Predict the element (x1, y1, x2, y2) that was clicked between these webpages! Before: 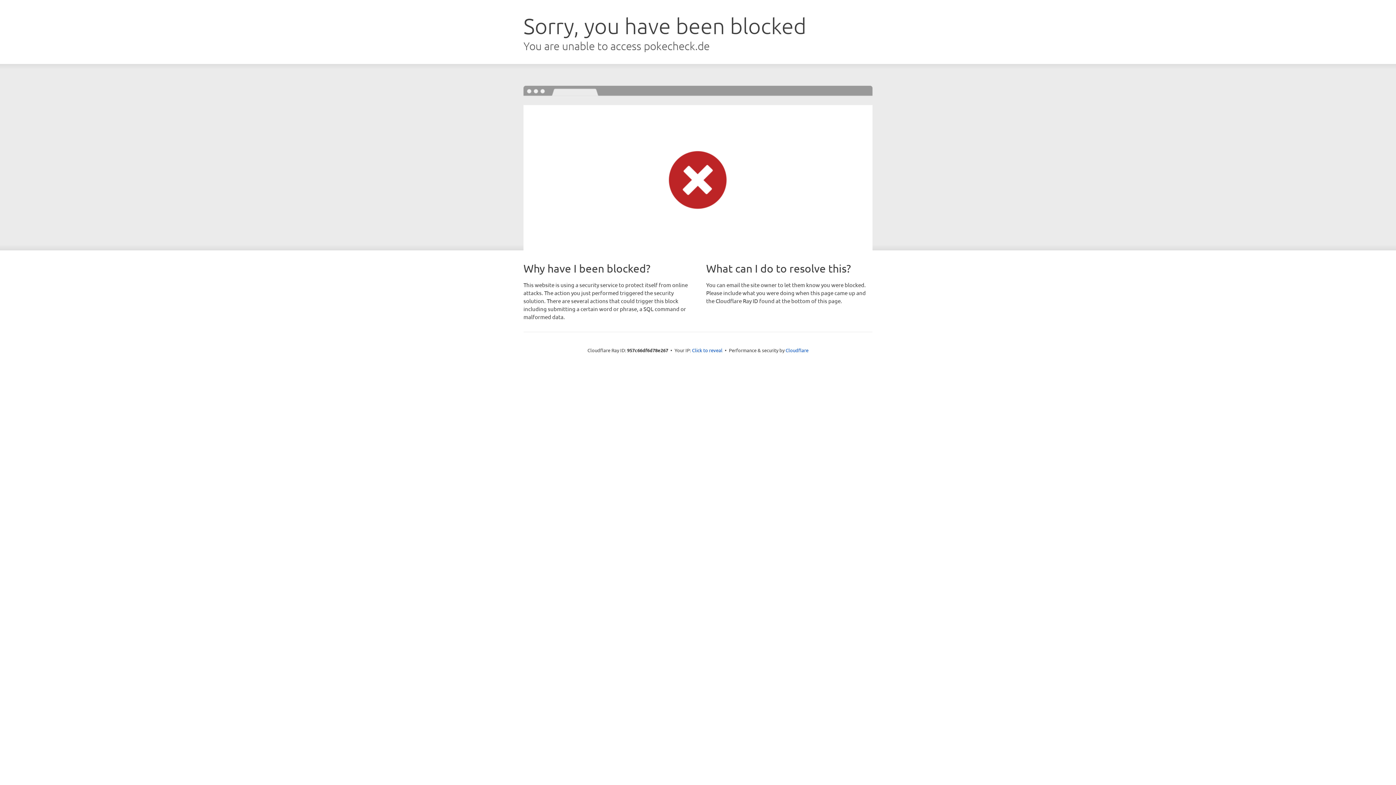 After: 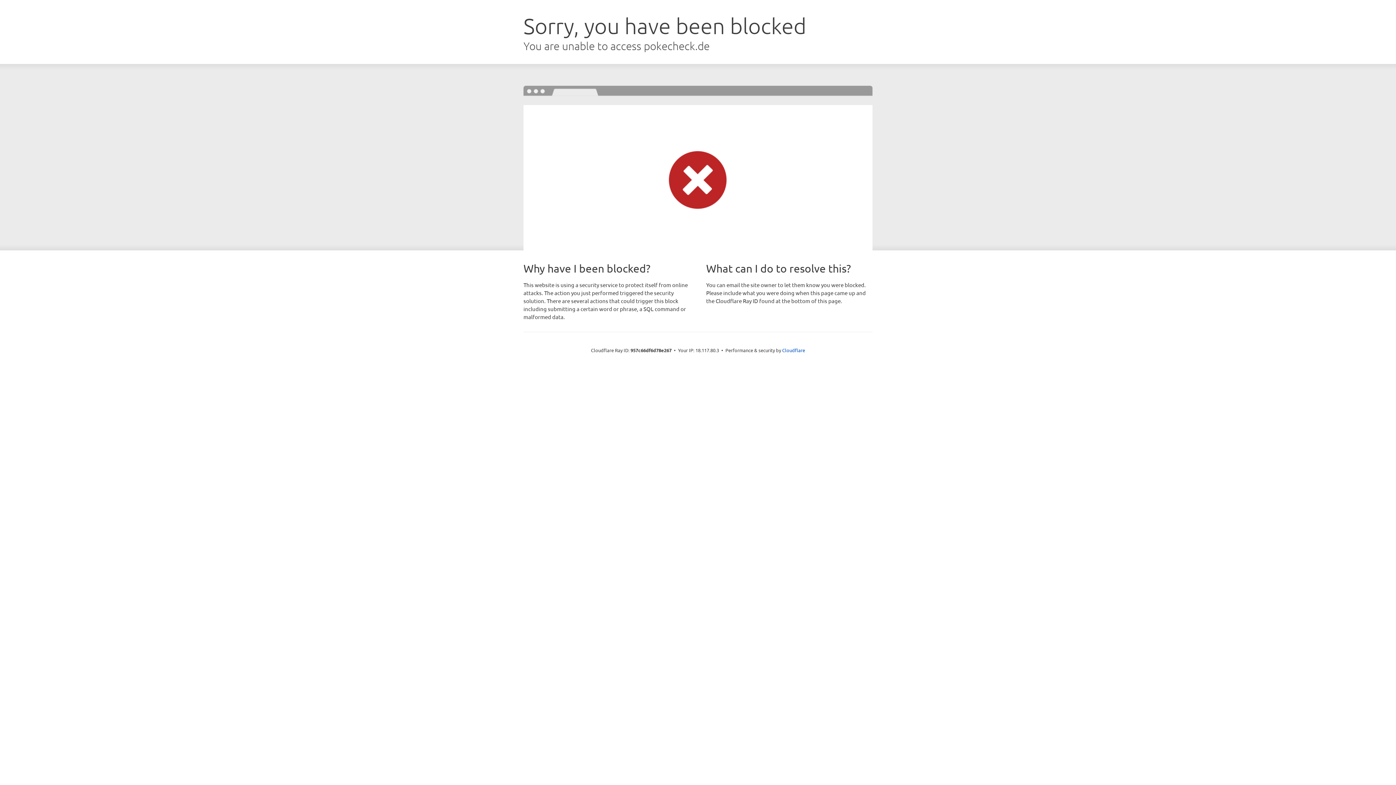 Action: label: Click to reveal bbox: (692, 346, 722, 353)